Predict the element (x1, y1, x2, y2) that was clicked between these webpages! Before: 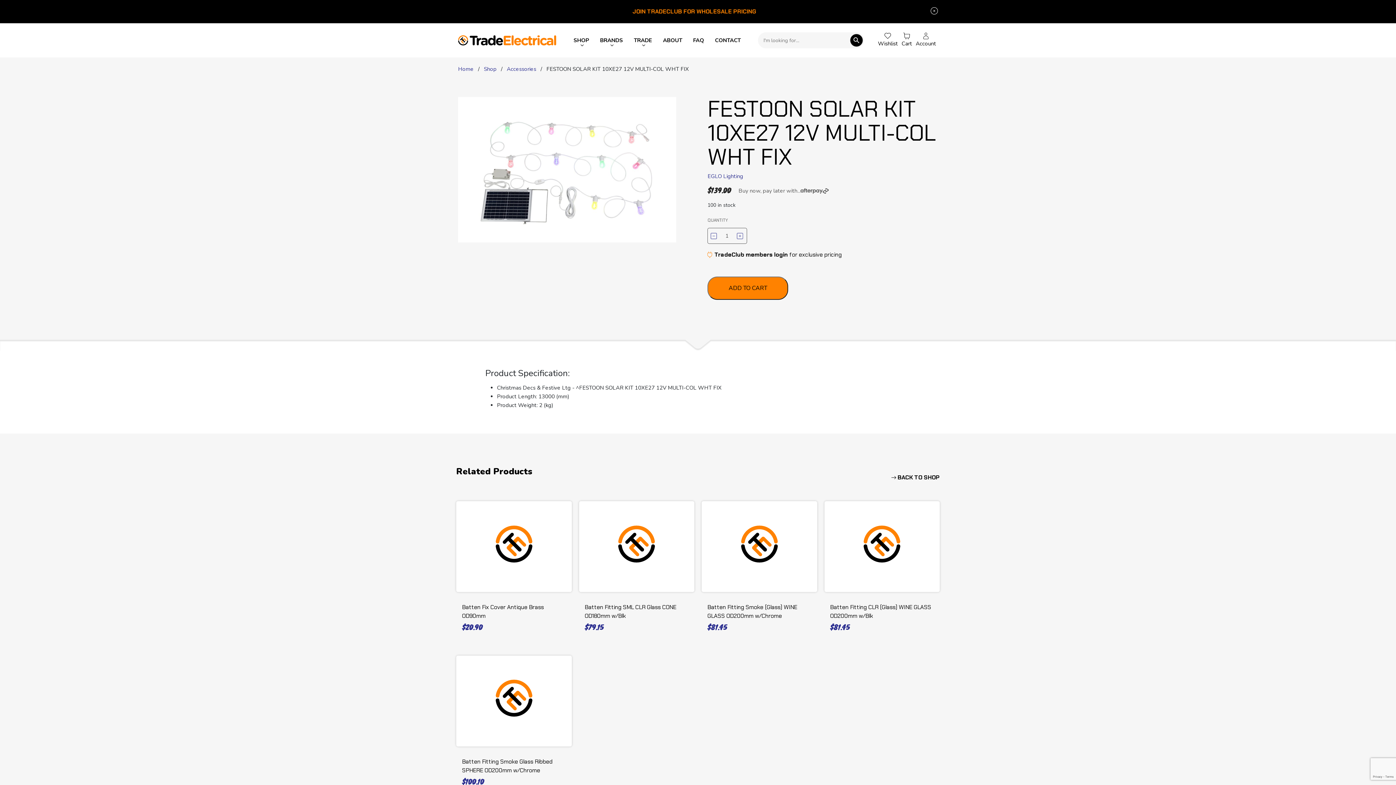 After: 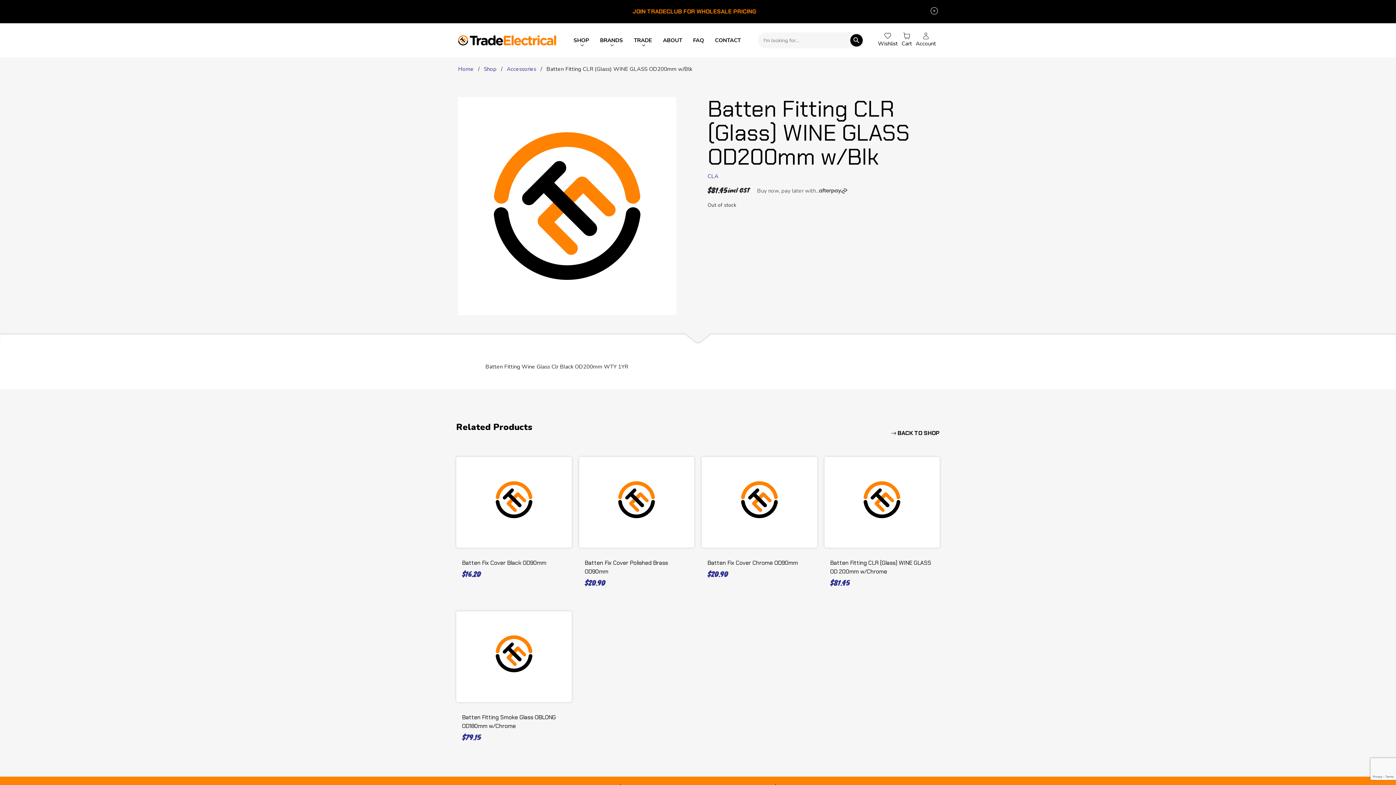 Action: bbox: (824, 501, 940, 592)